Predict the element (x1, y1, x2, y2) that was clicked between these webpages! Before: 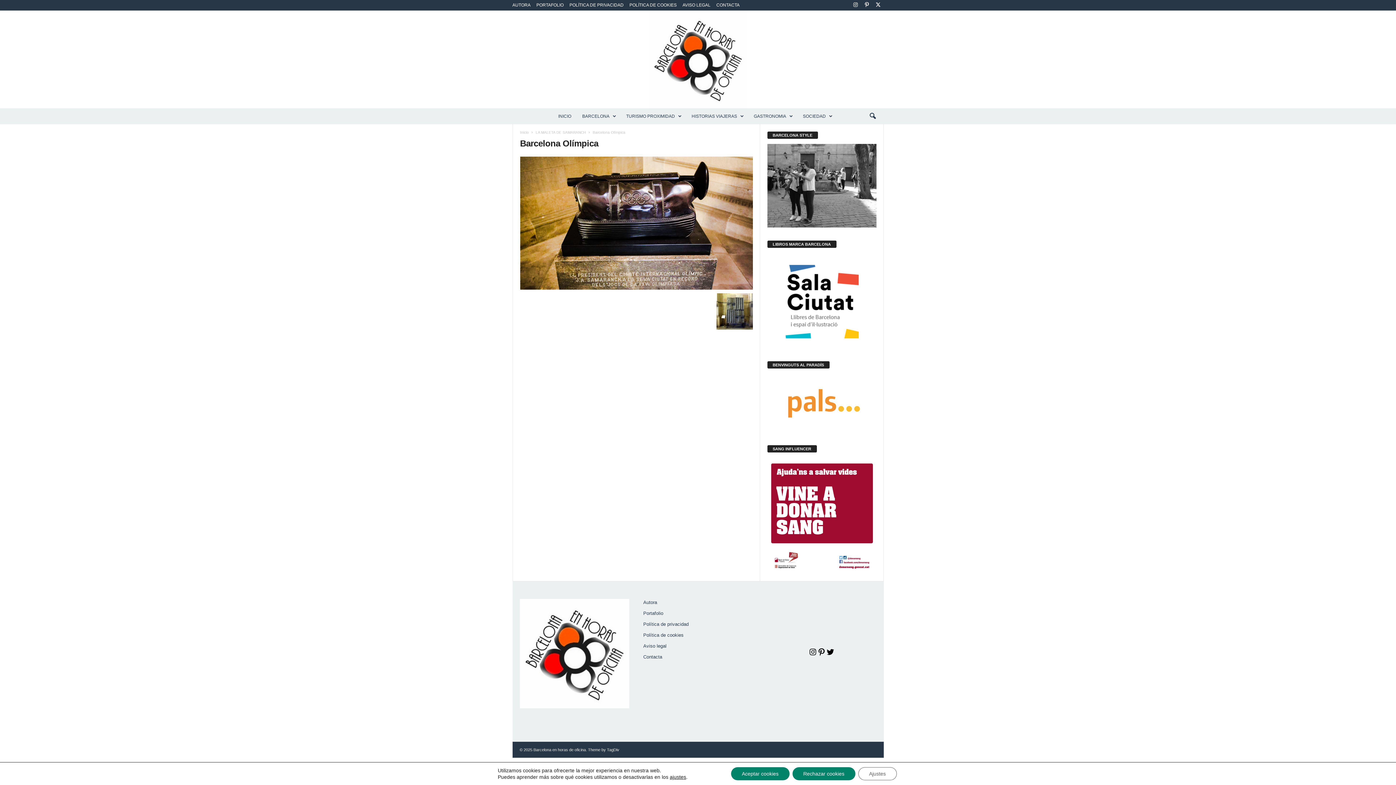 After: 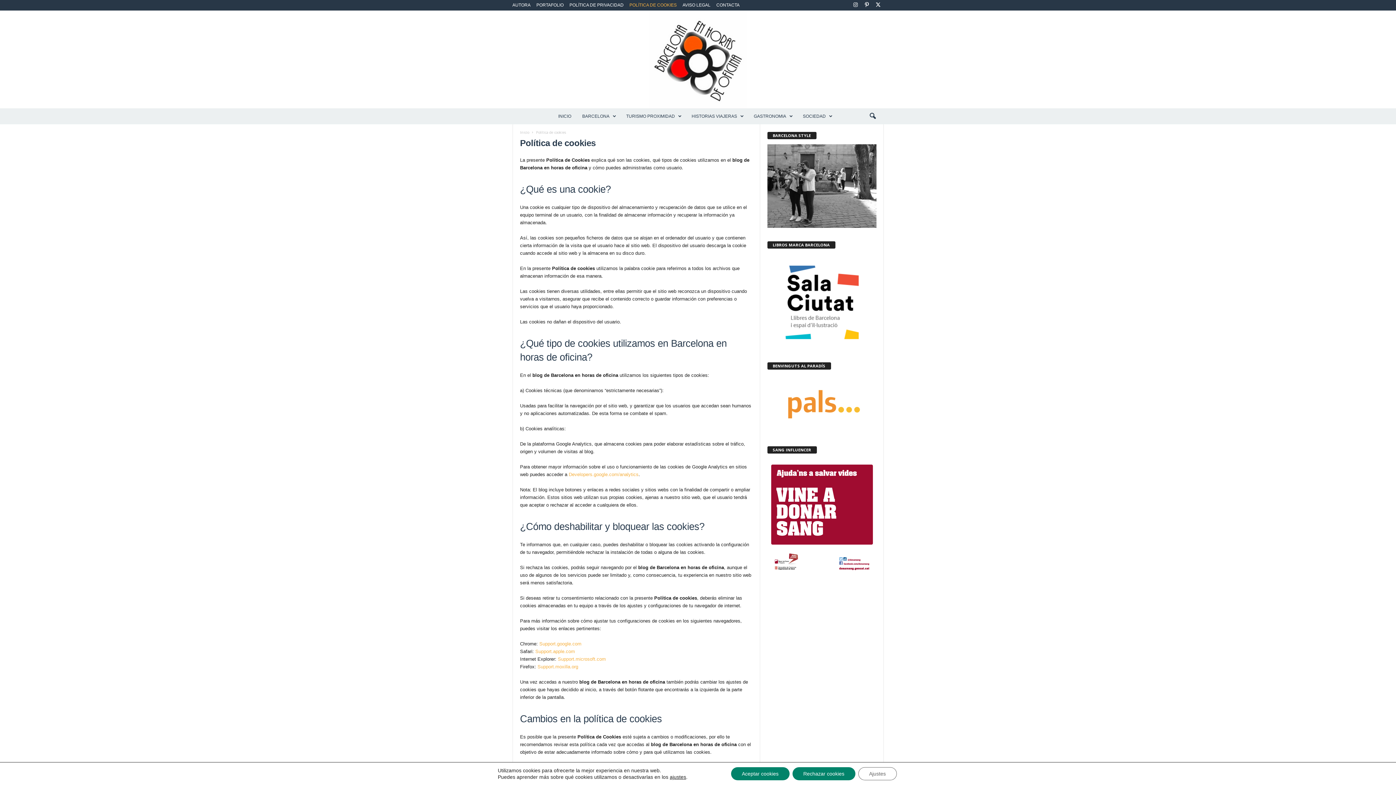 Action: label: POLÍTICA DE COOKIES bbox: (629, 2, 676, 7)